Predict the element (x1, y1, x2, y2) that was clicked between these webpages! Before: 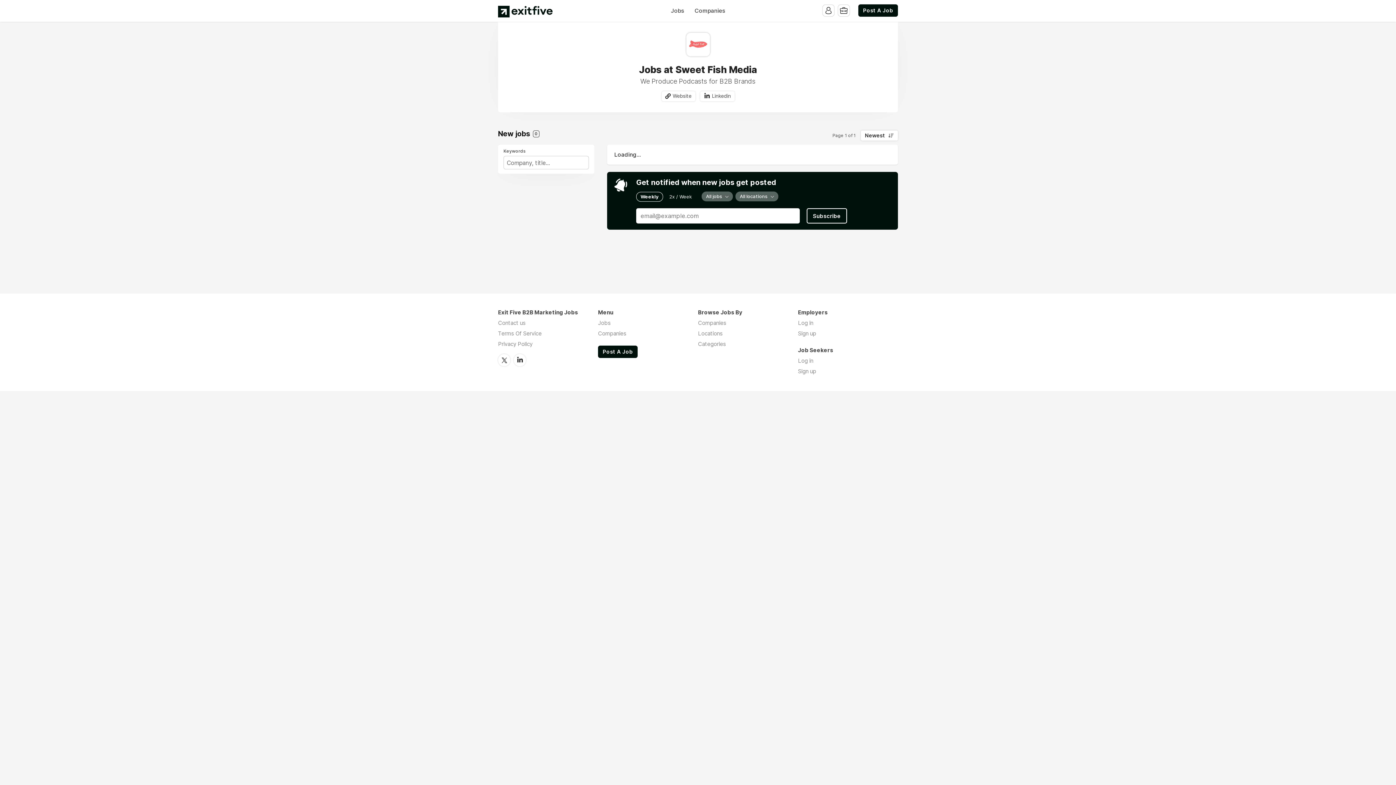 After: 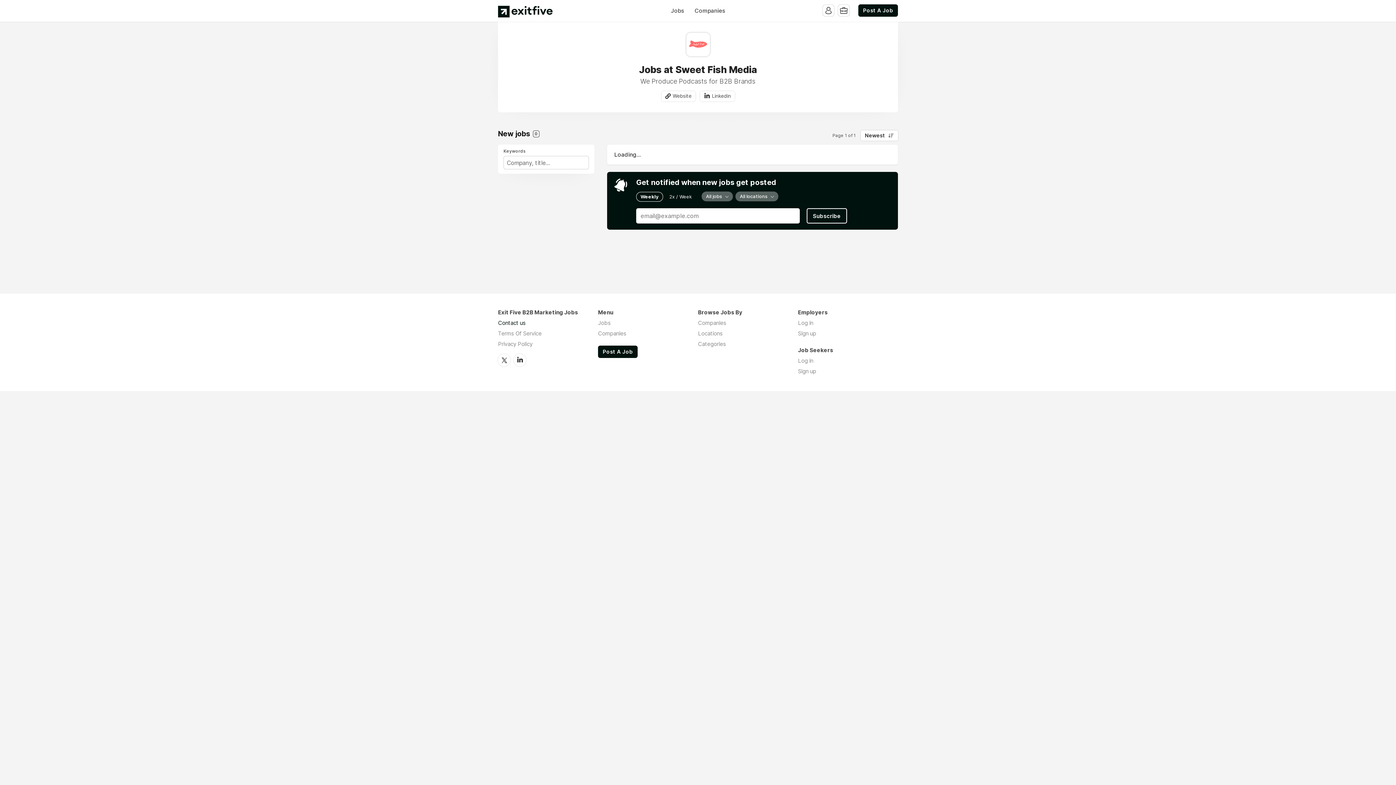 Action: bbox: (498, 319, 525, 326) label: Contact us